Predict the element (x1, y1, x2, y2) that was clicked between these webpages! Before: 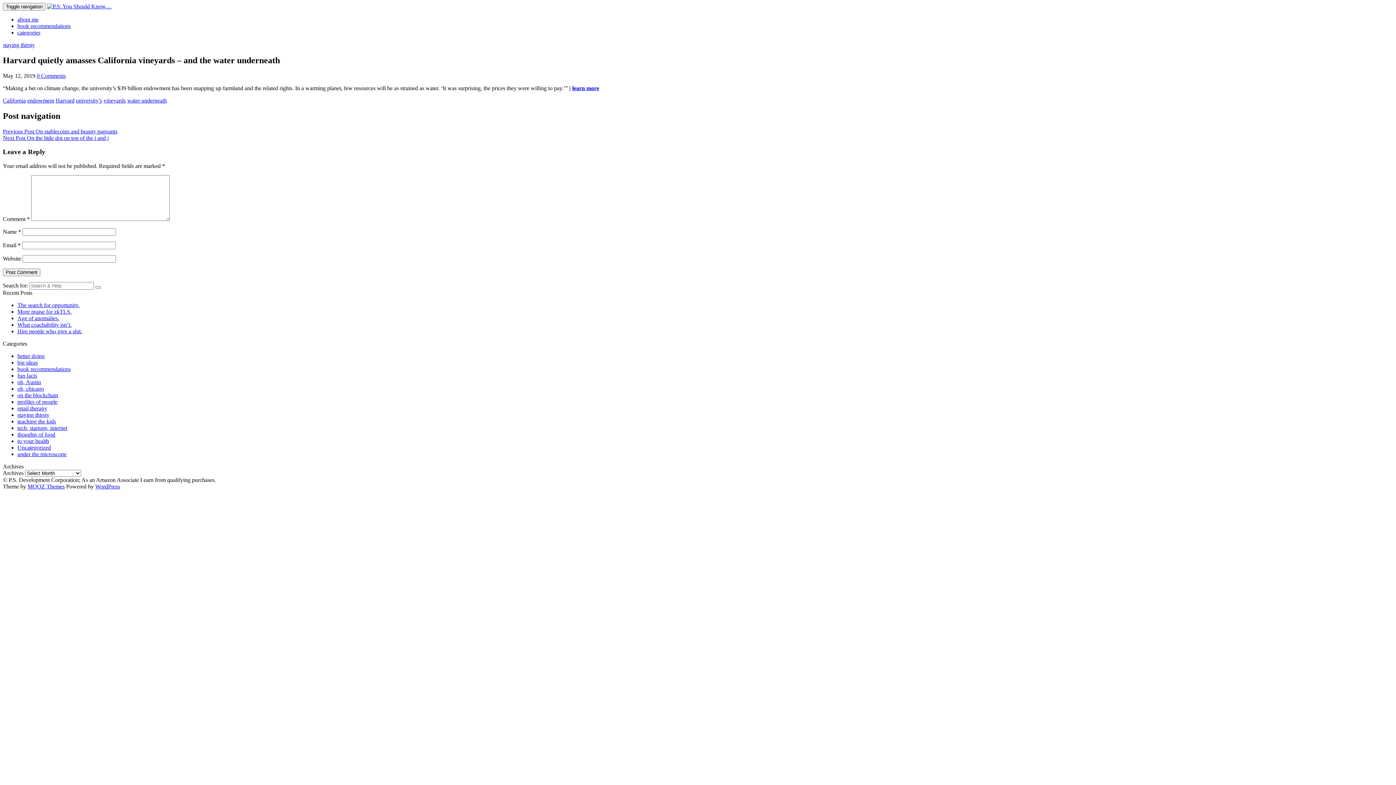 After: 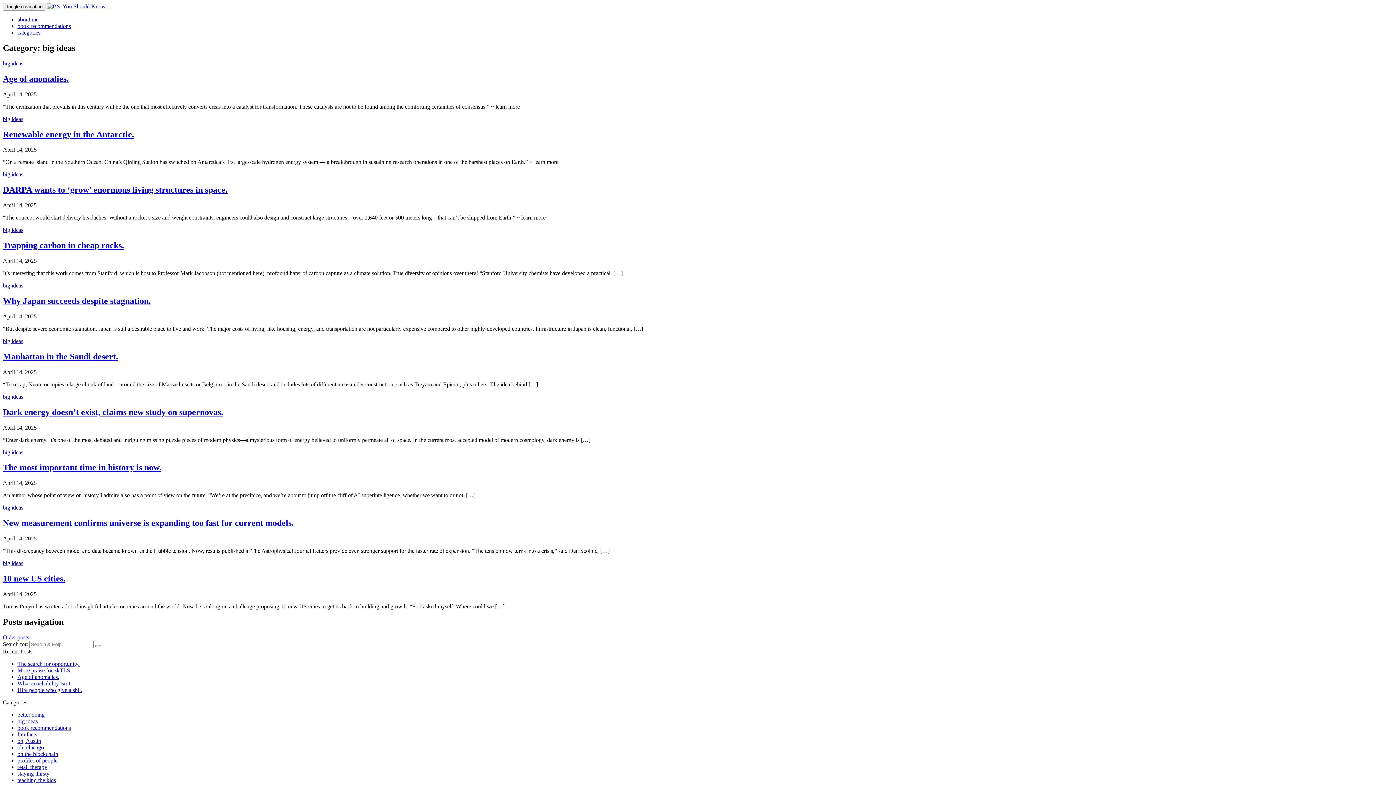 Action: bbox: (17, 359, 37, 365) label: big ideas